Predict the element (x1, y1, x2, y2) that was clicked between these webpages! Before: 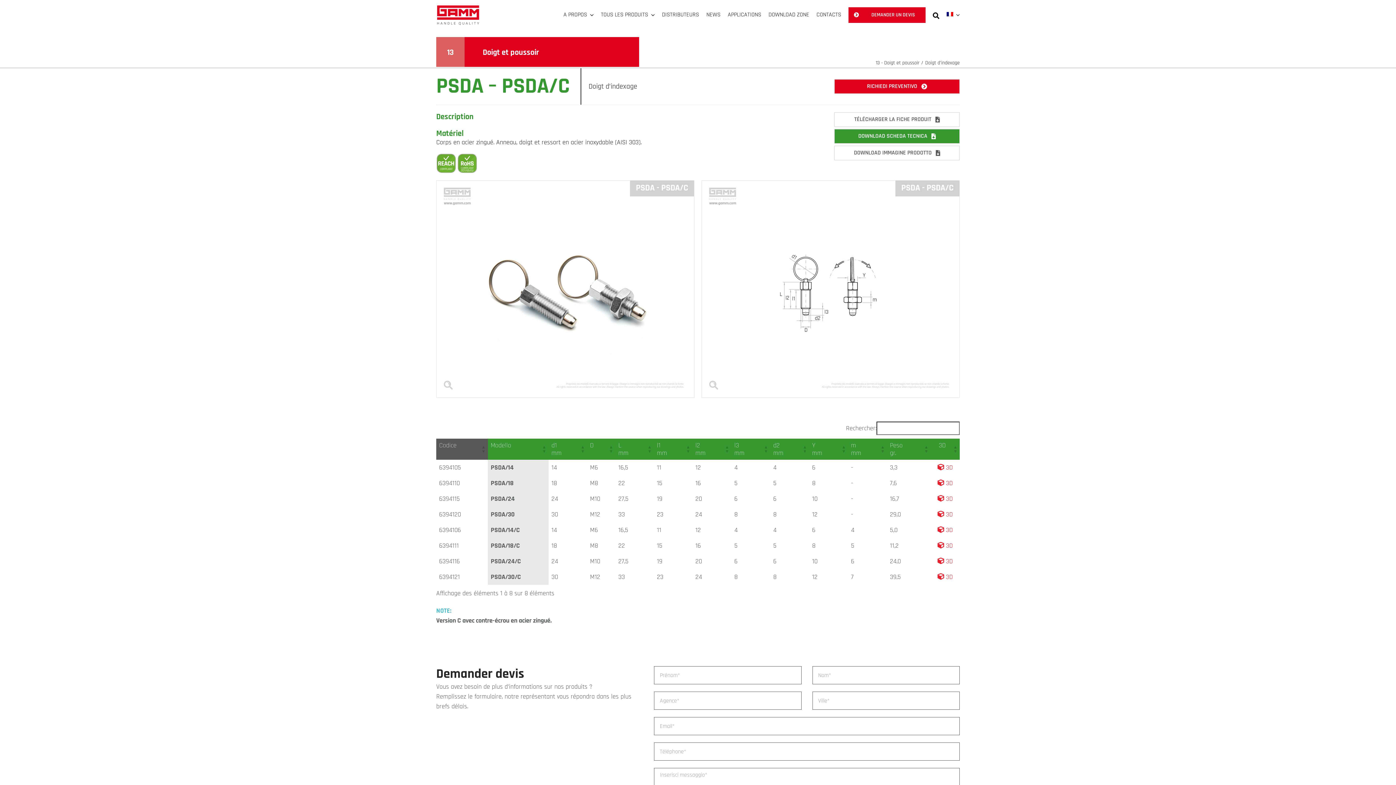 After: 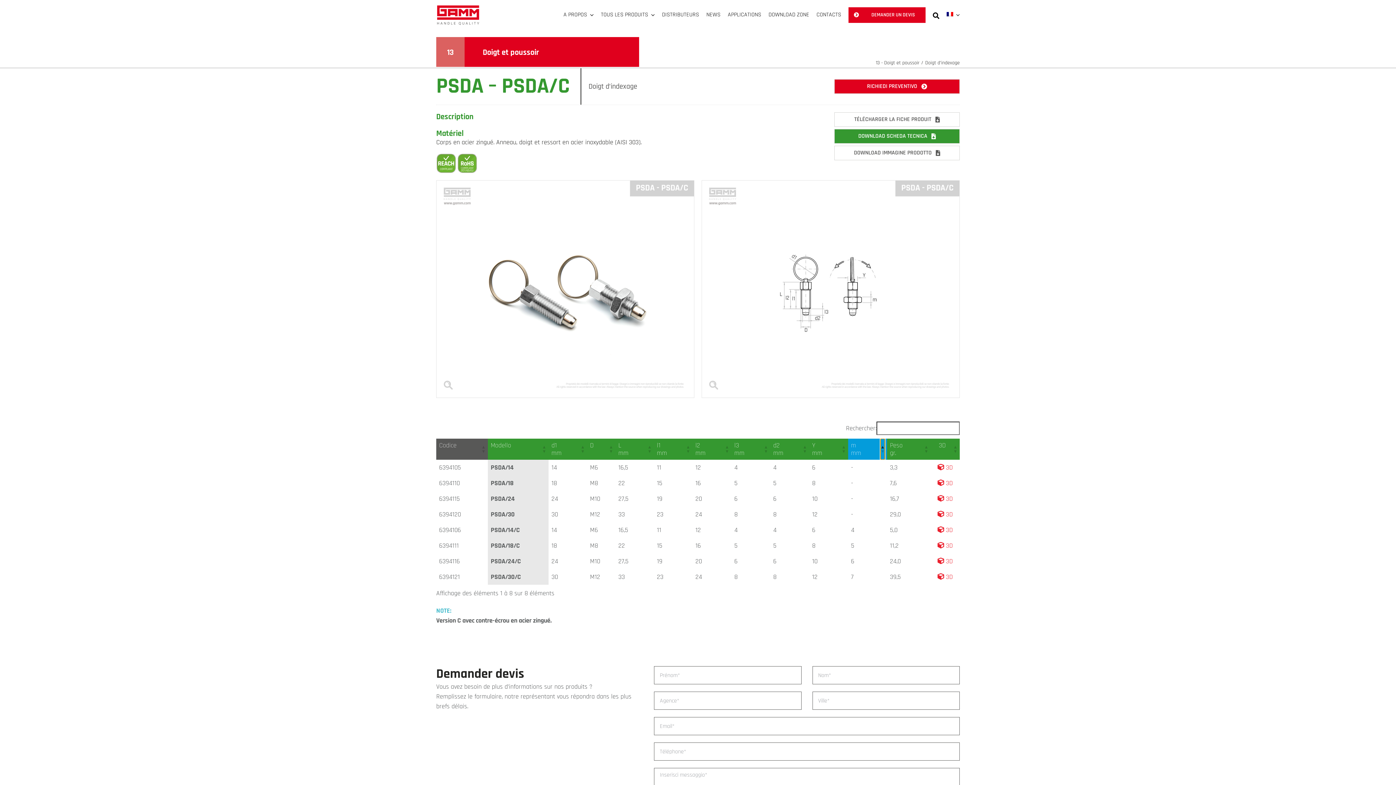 Action: bbox: (880, 439, 885, 460) label: m
mm: Activate to sort